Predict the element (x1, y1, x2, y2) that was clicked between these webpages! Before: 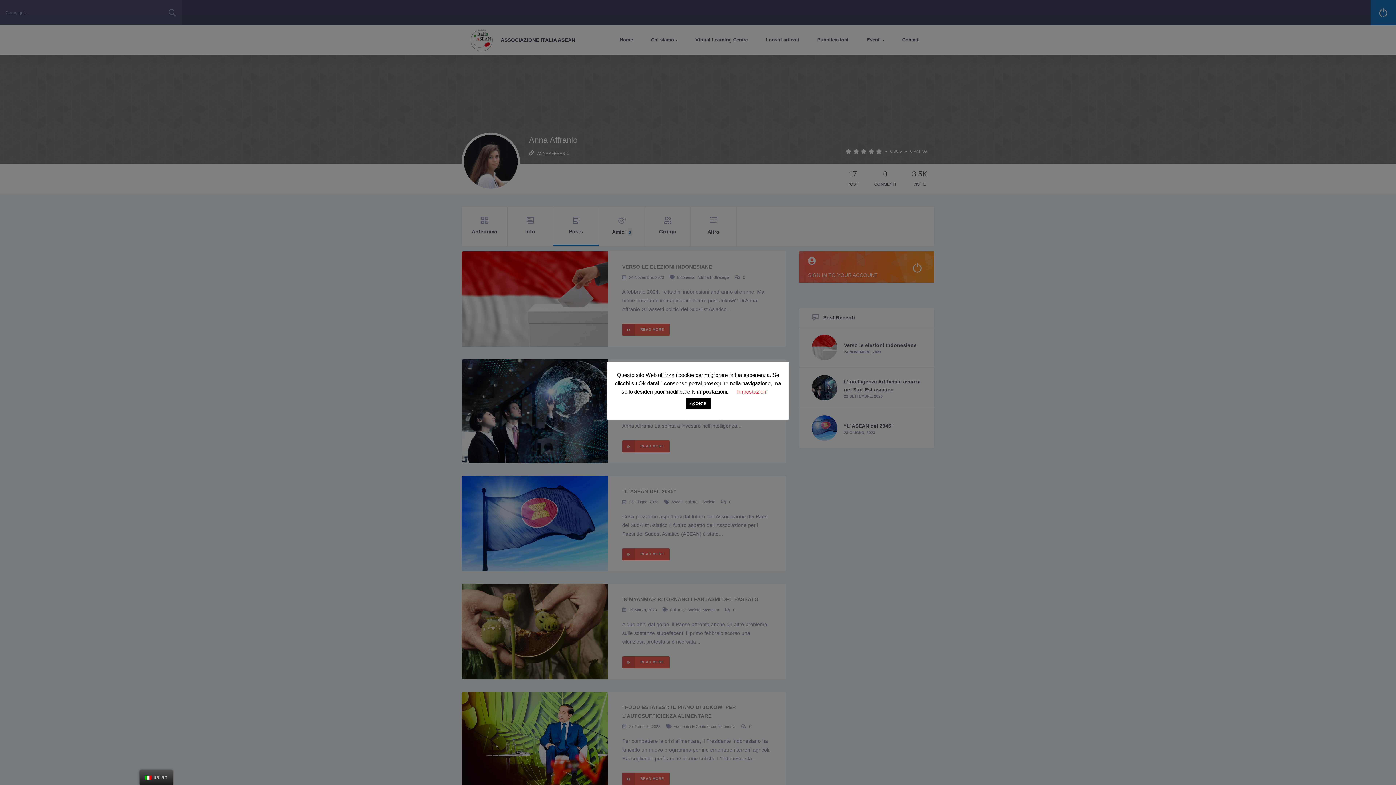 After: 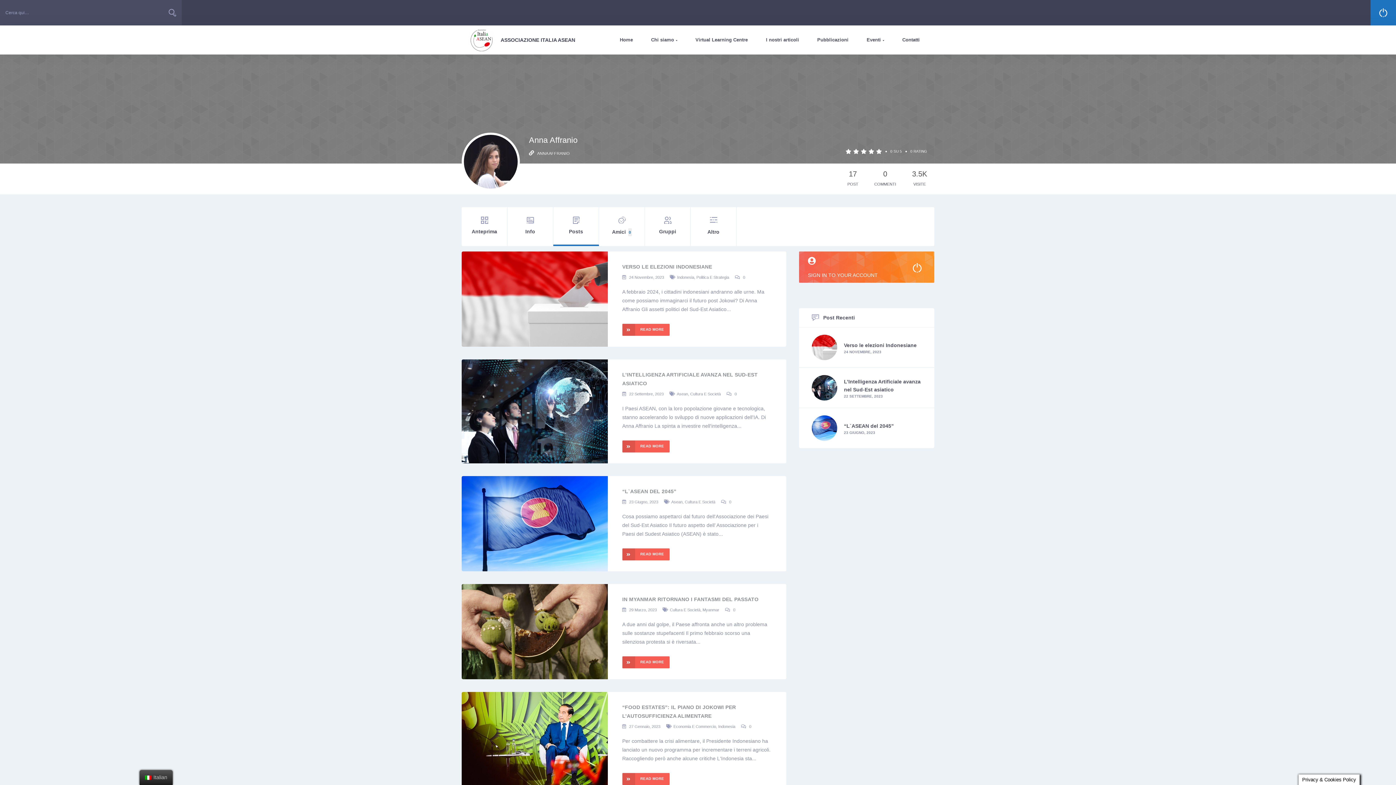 Action: label: Accetta bbox: (685, 397, 710, 409)